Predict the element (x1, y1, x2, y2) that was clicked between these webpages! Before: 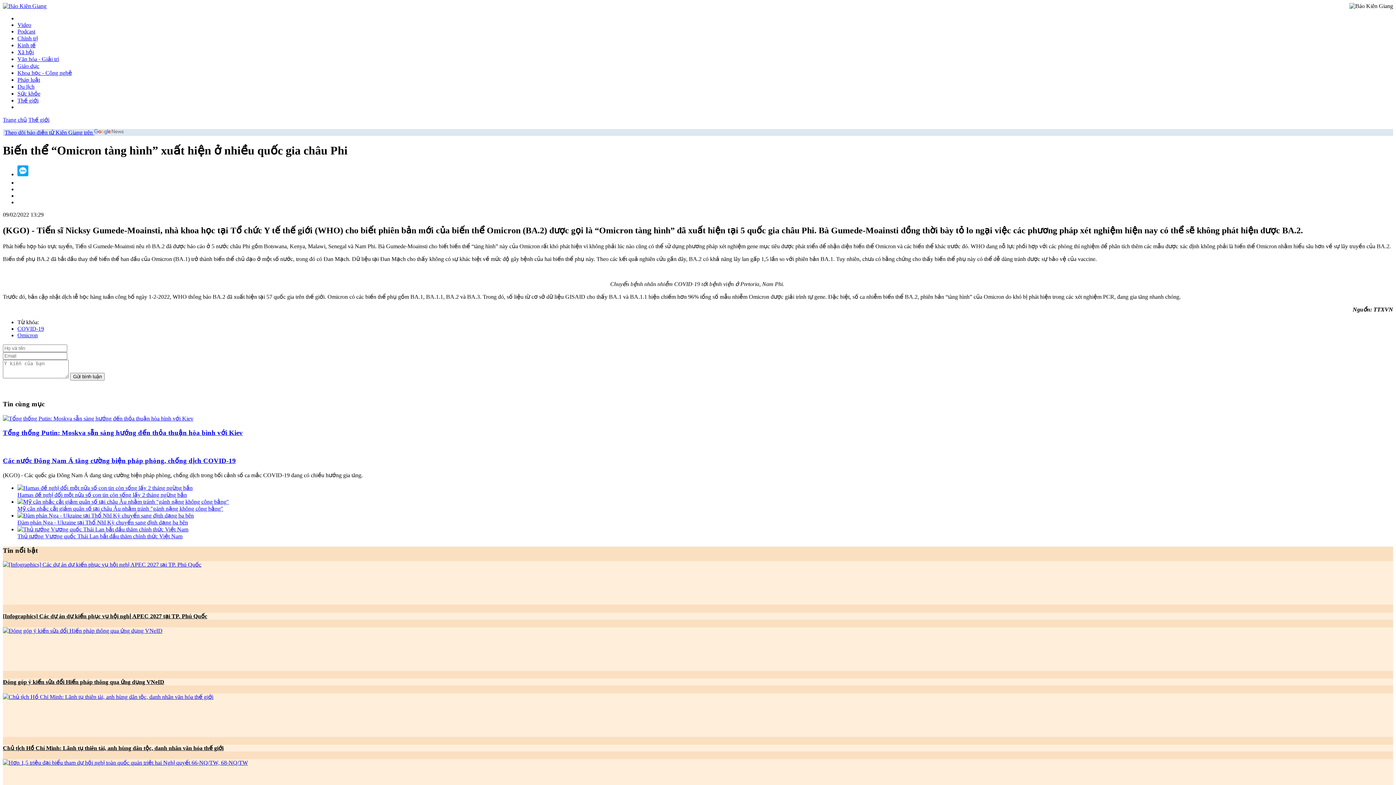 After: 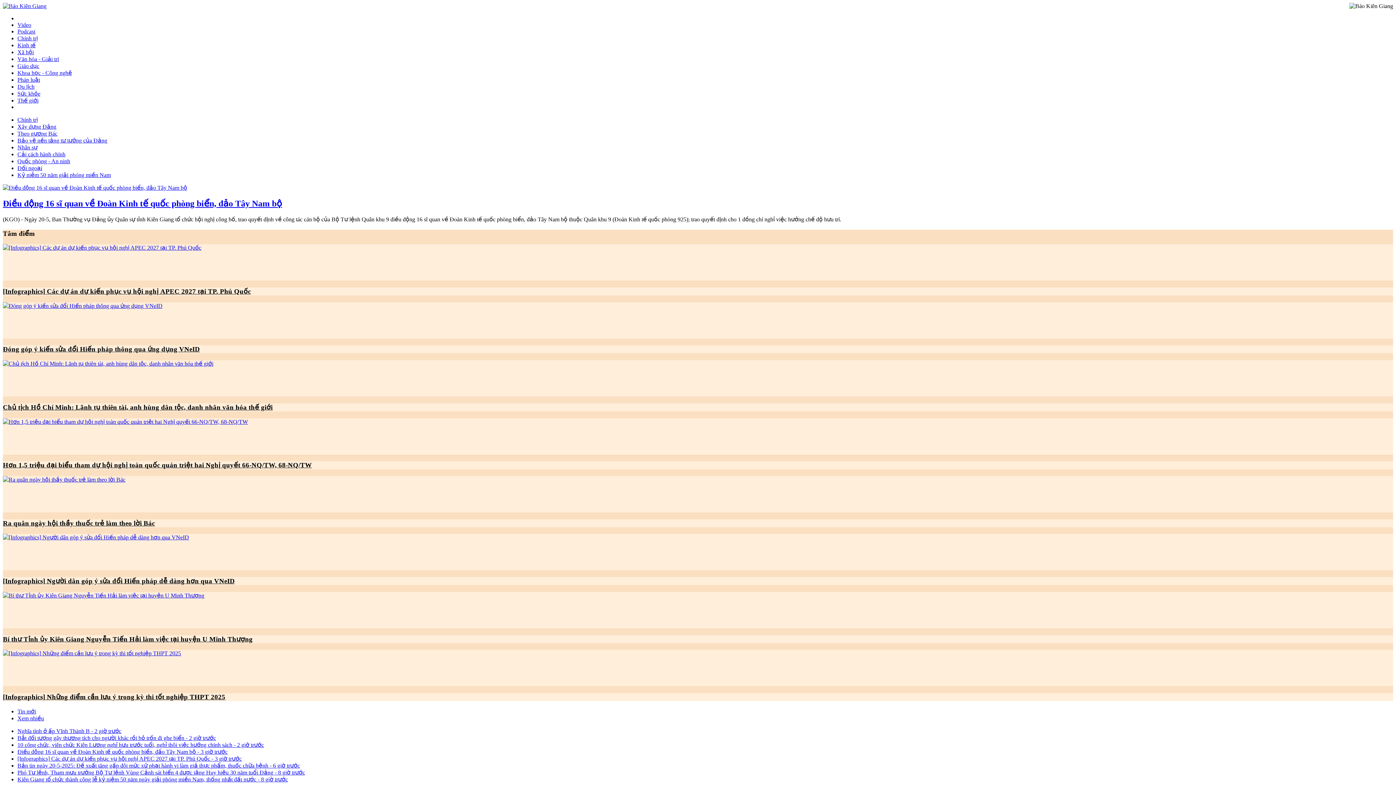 Action: label: Chính trị bbox: (17, 35, 37, 41)